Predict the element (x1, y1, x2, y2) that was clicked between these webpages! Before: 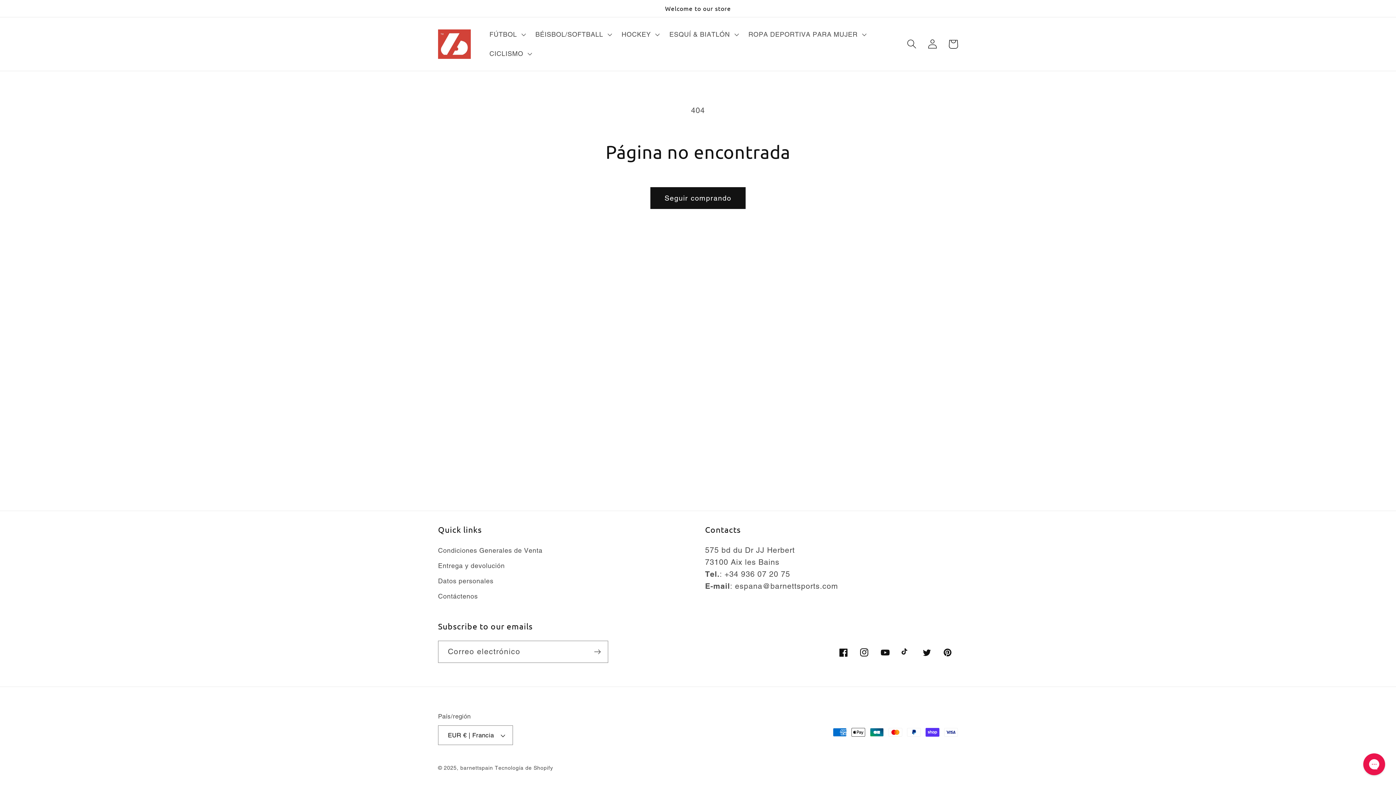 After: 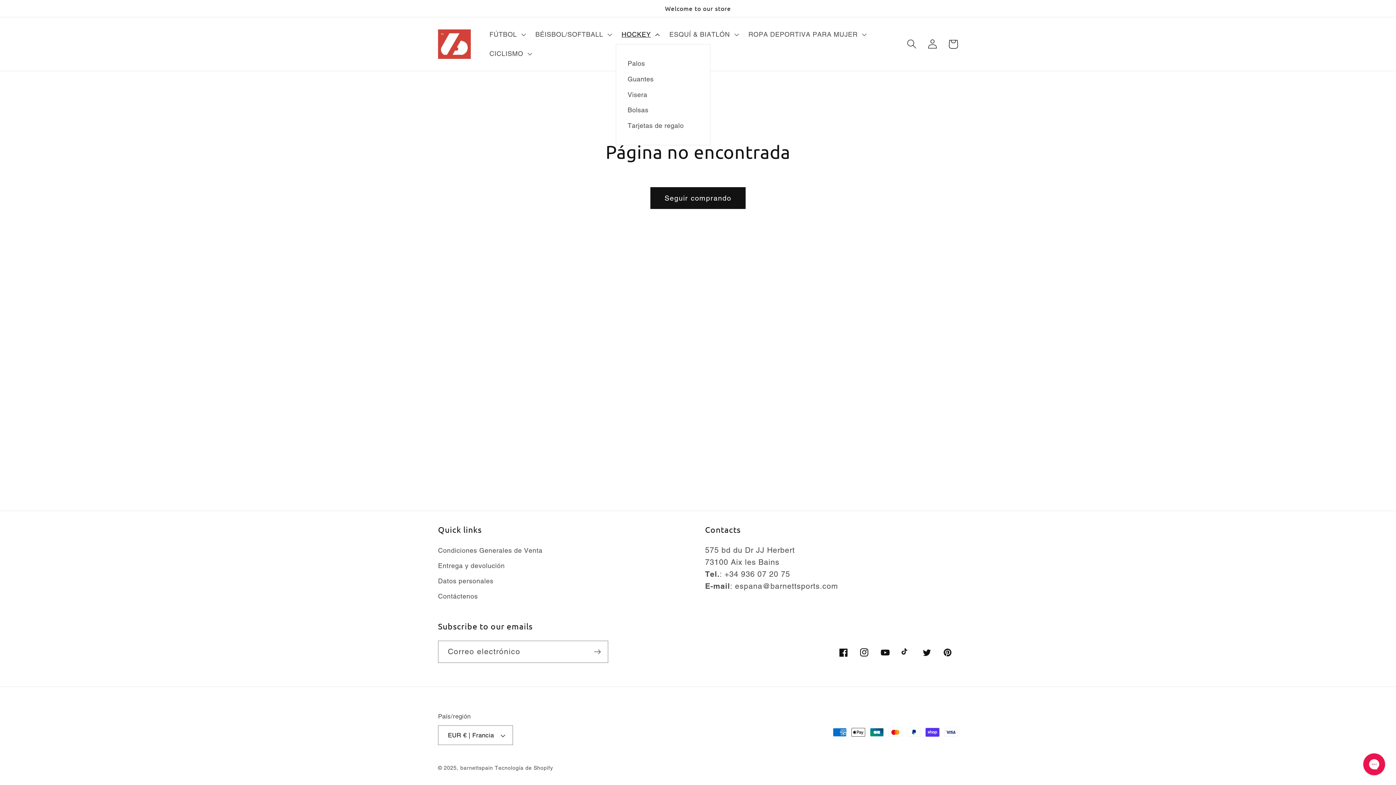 Action: bbox: (616, 24, 663, 44) label: HOCKEY